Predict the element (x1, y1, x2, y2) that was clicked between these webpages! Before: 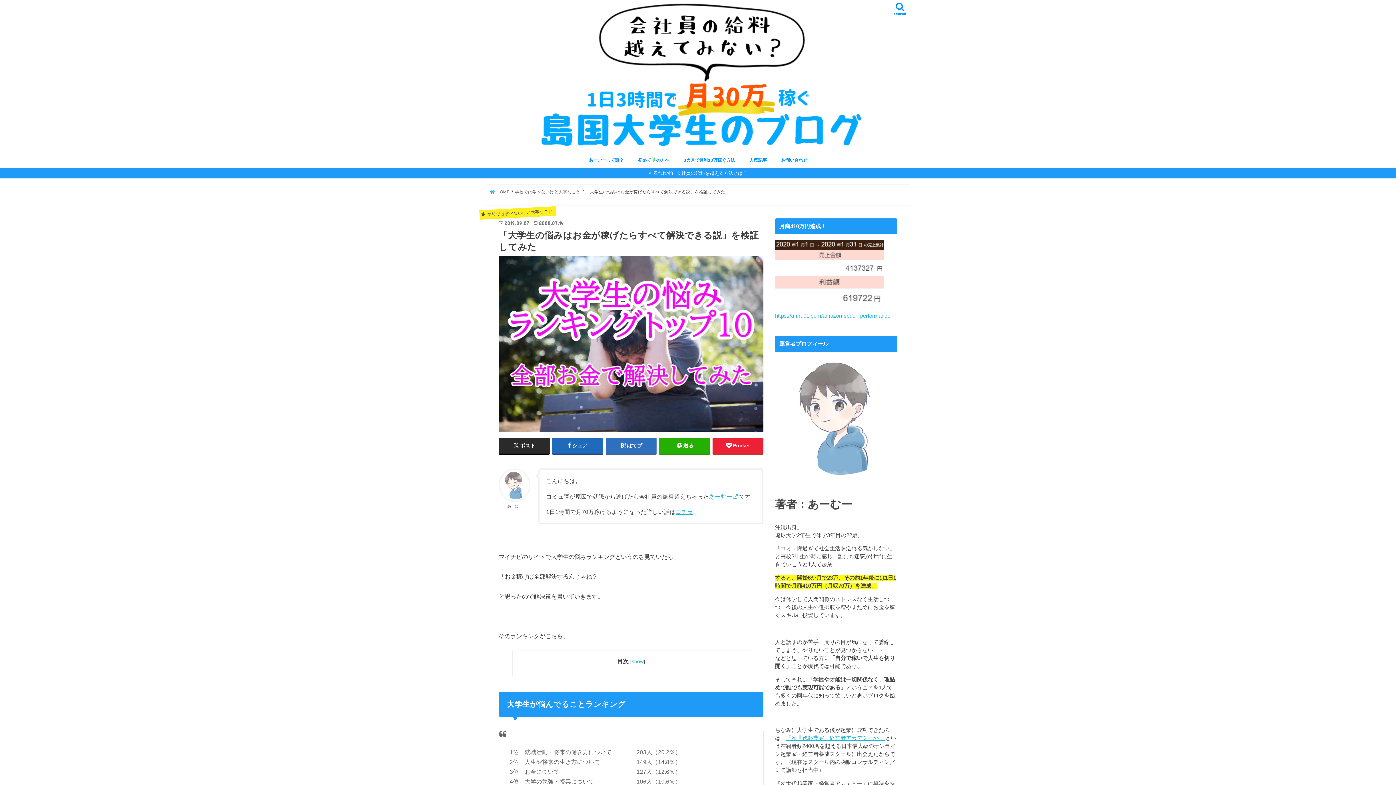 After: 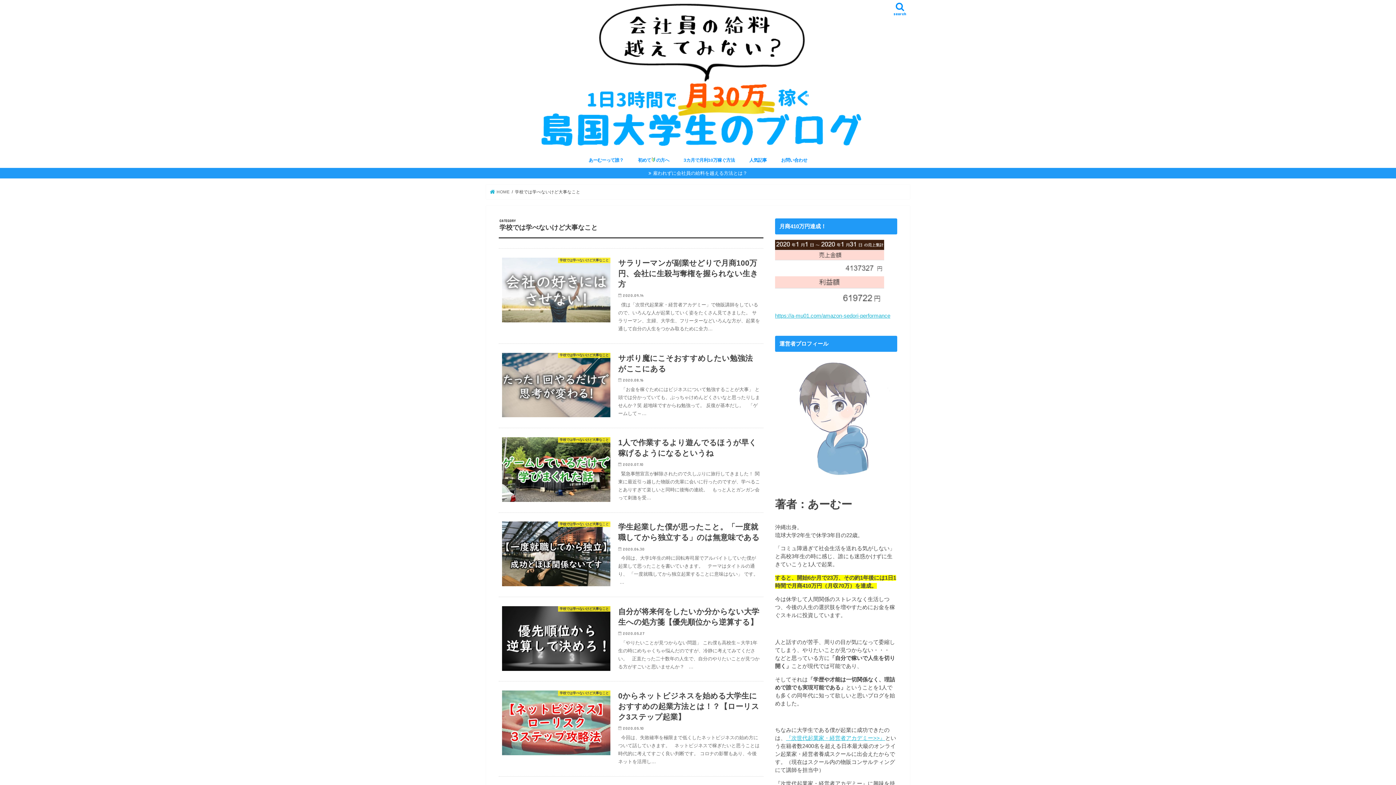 Action: bbox: (515, 189, 580, 194) label: 学校では学べないけど大事なこと